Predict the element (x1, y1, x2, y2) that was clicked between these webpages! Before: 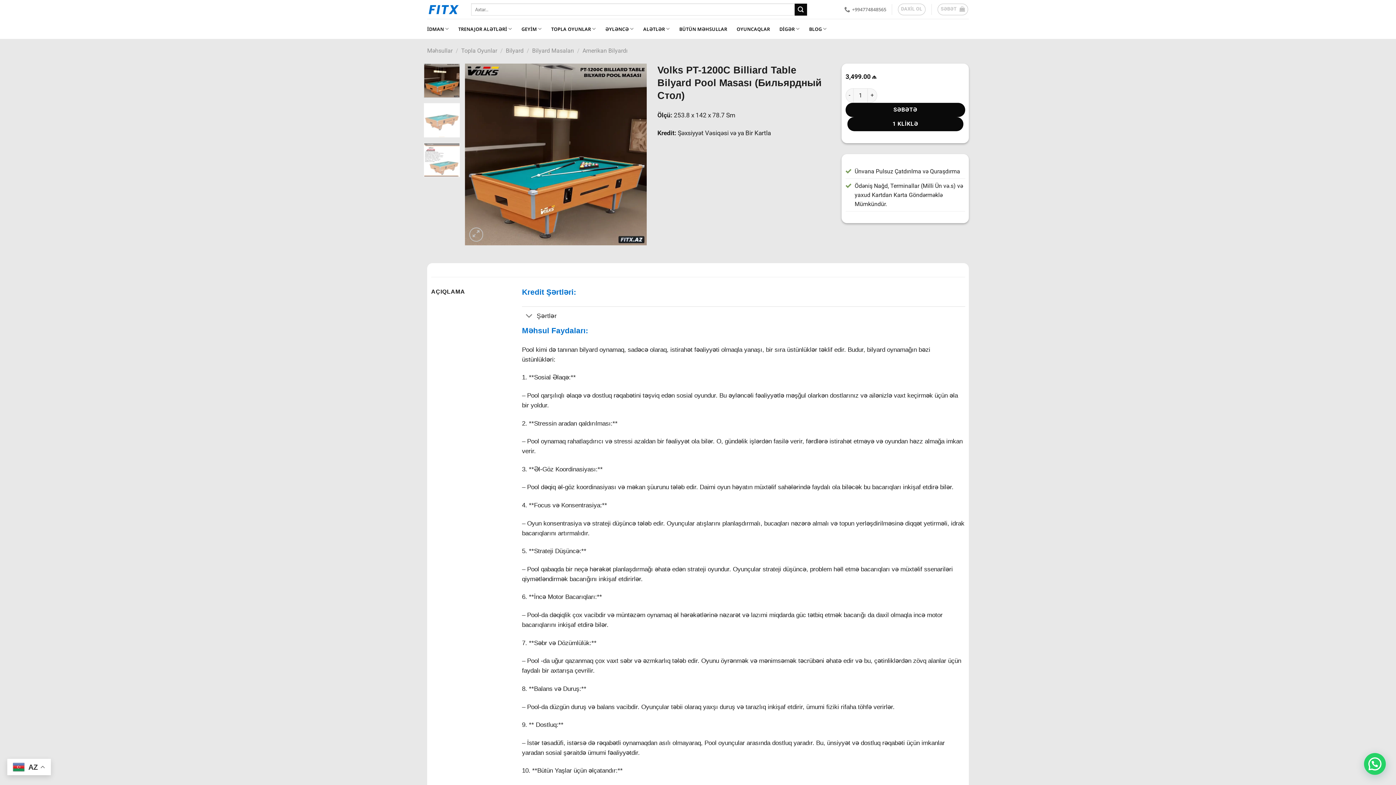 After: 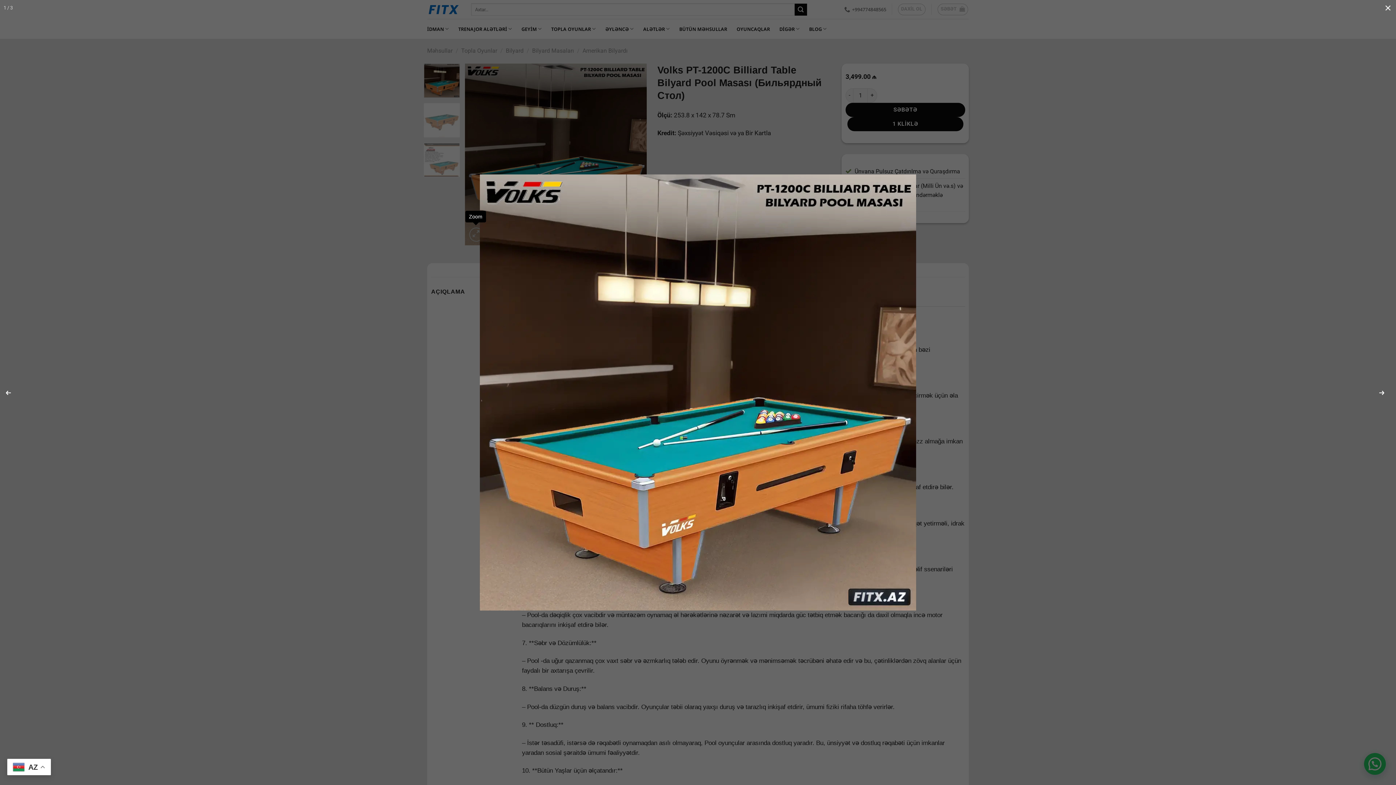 Action: bbox: (469, 227, 483, 241)